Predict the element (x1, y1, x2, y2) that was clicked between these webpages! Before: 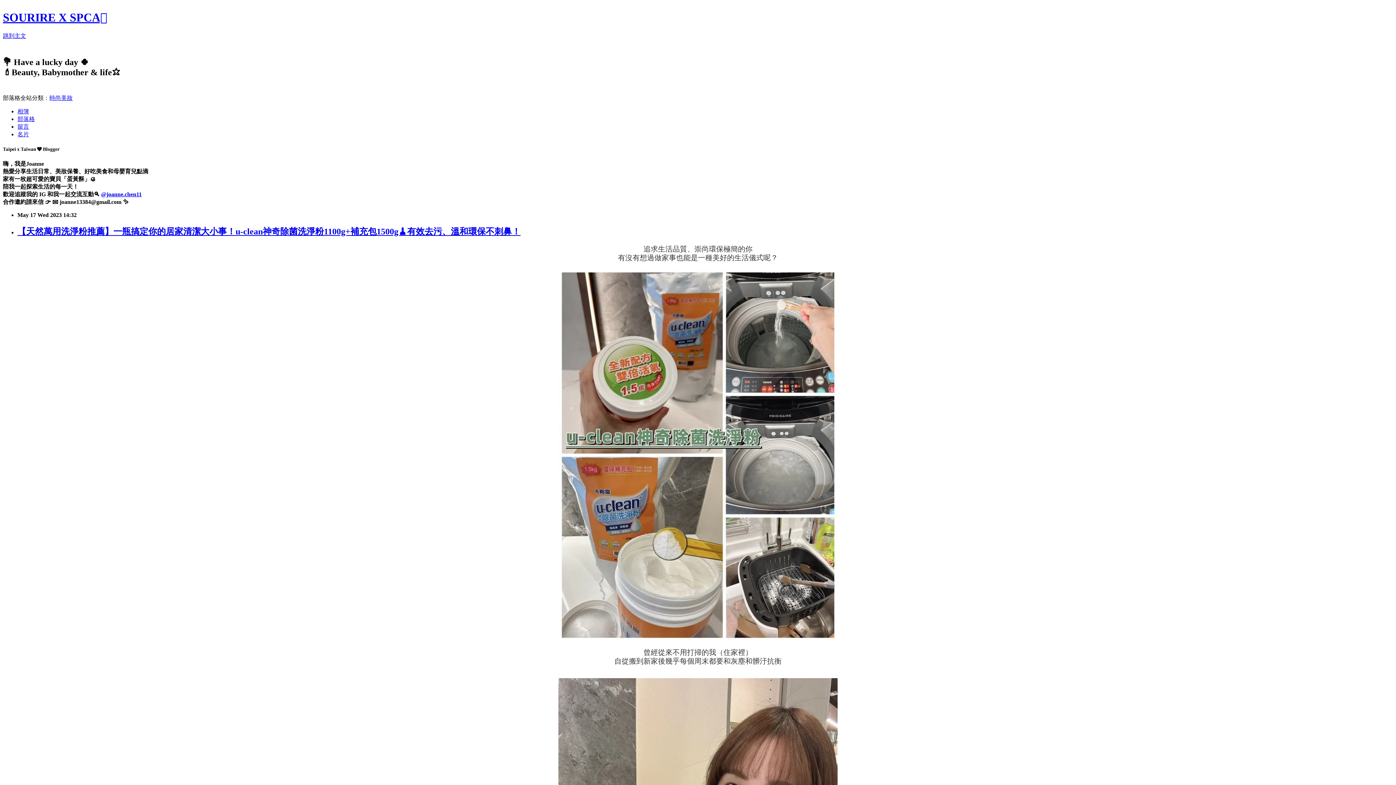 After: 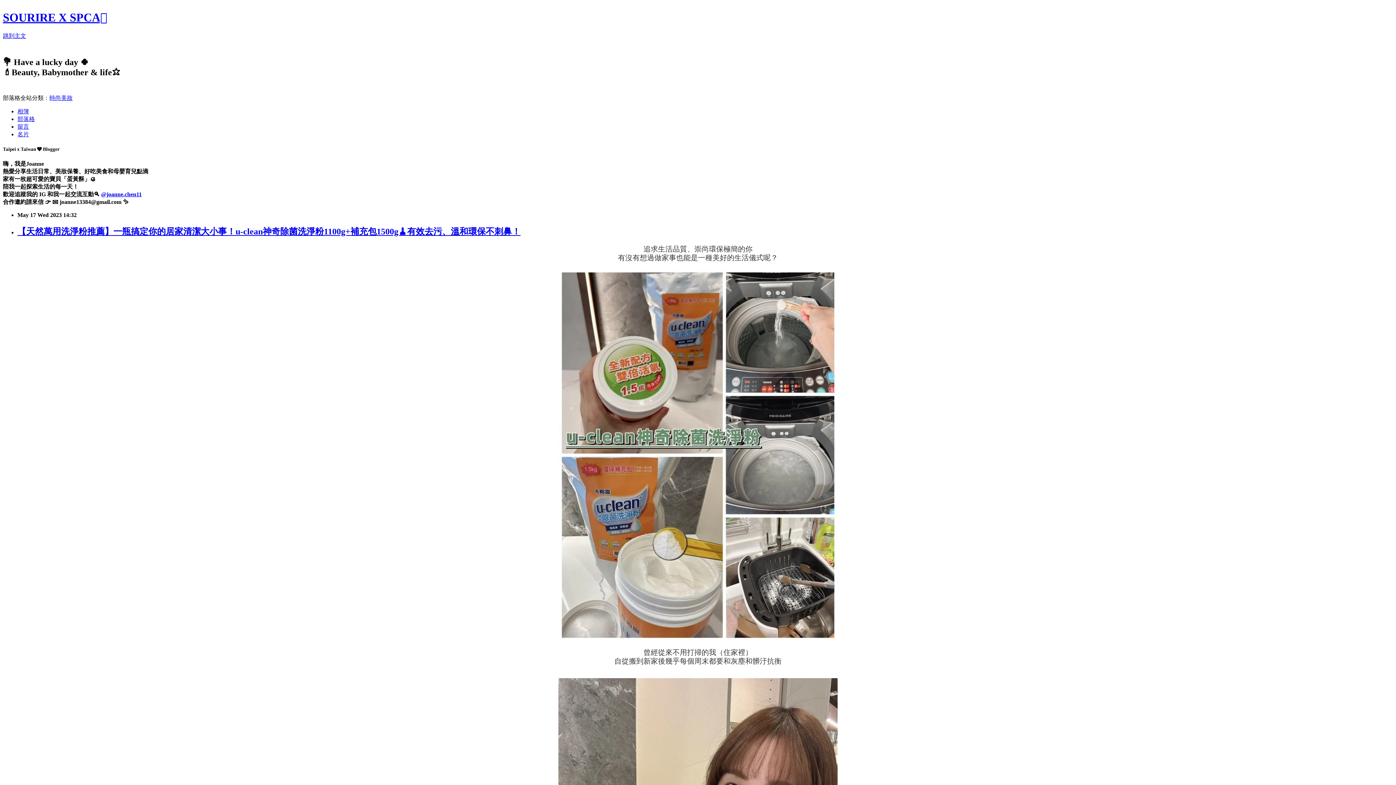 Action: bbox: (101, 191, 141, 197) label: @joanne.chen11